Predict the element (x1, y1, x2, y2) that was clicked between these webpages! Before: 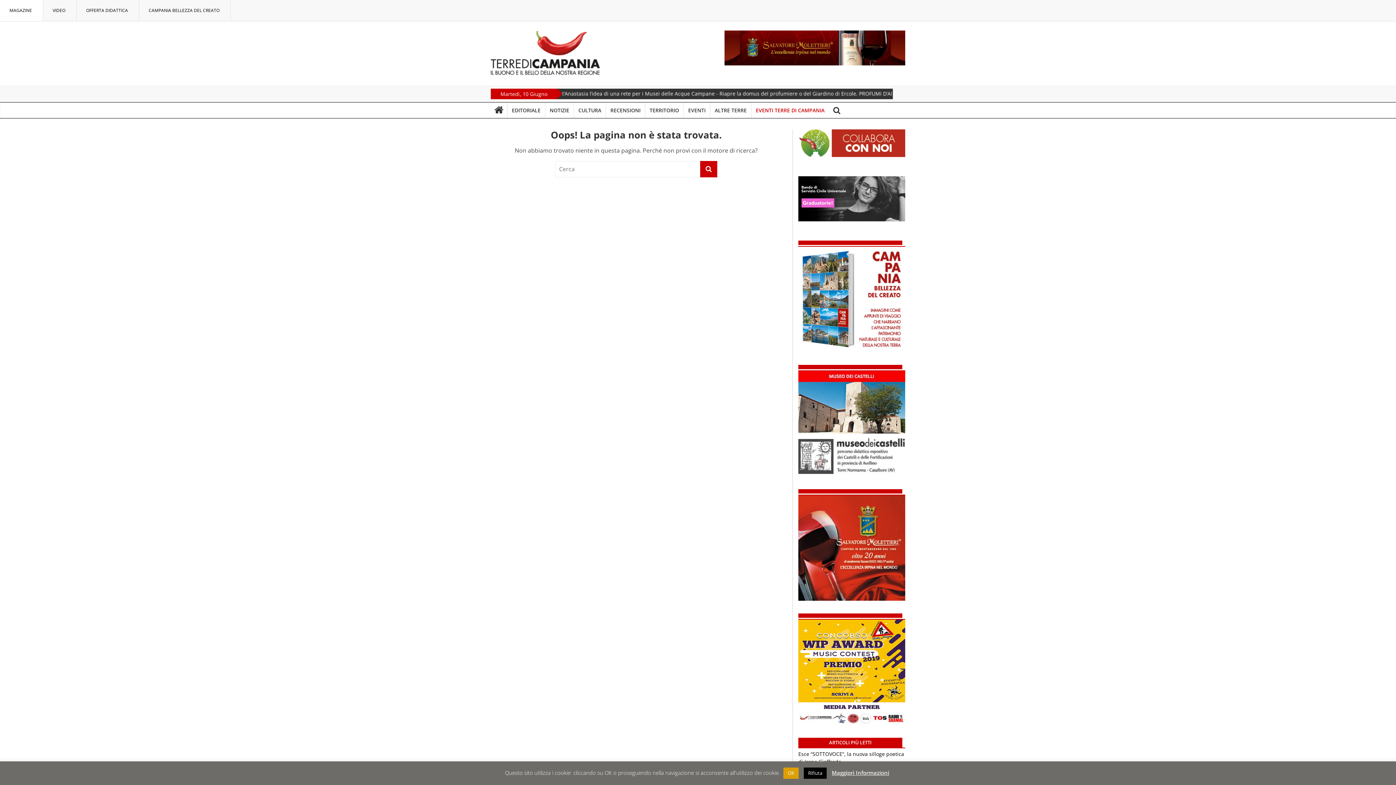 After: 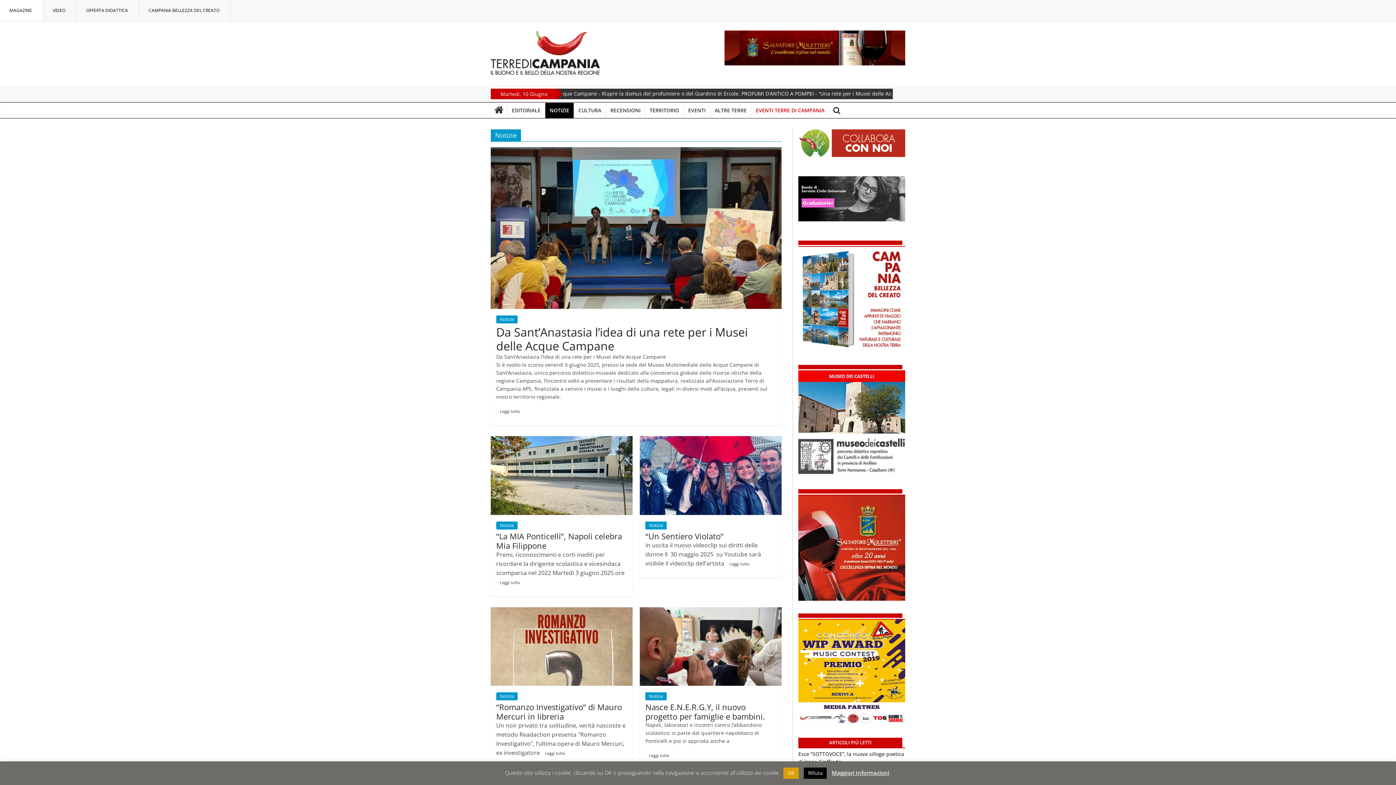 Action: bbox: (545, 102, 573, 118) label: NOTIZIE